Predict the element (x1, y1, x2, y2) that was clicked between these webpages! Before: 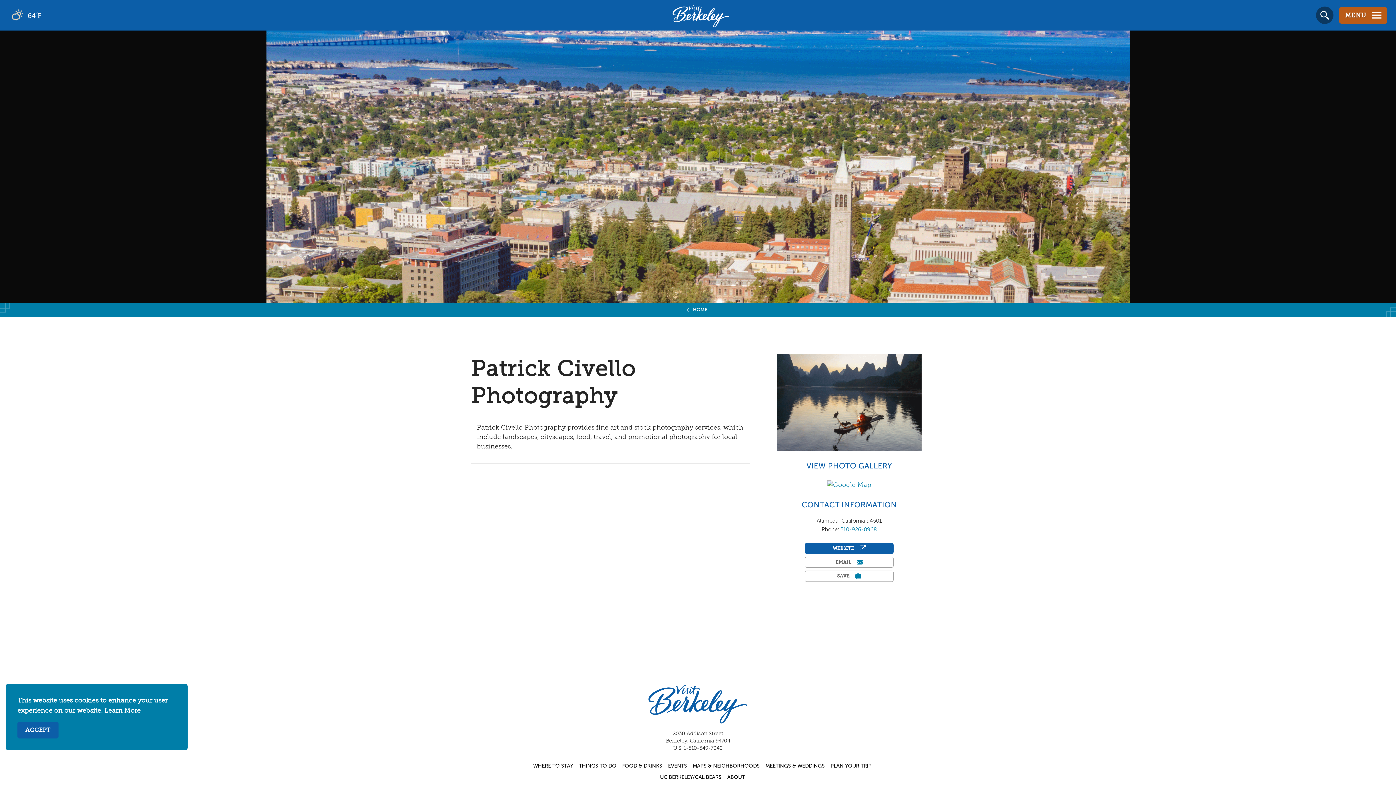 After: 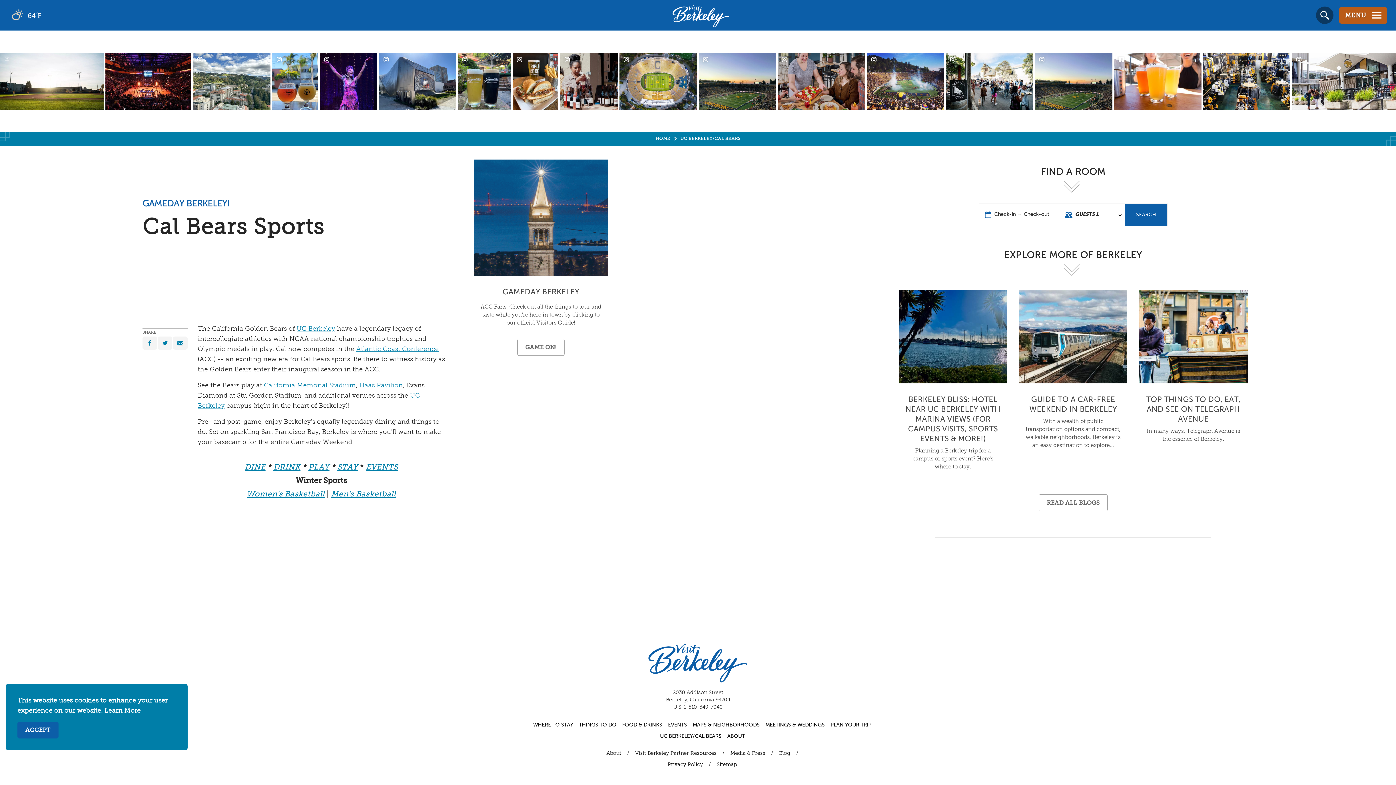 Action: bbox: (657, 772, 724, 783) label: UC BERKELEY/CAL BEARS